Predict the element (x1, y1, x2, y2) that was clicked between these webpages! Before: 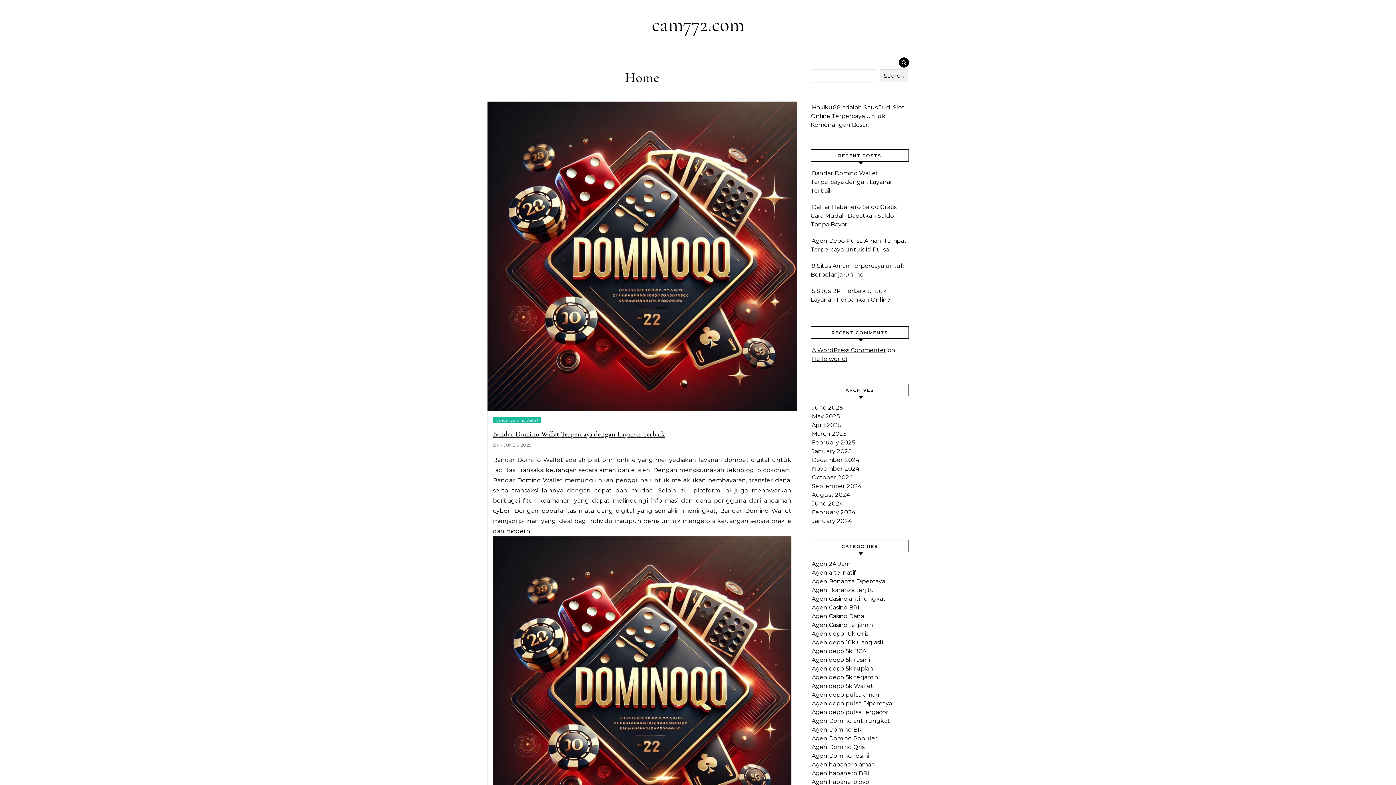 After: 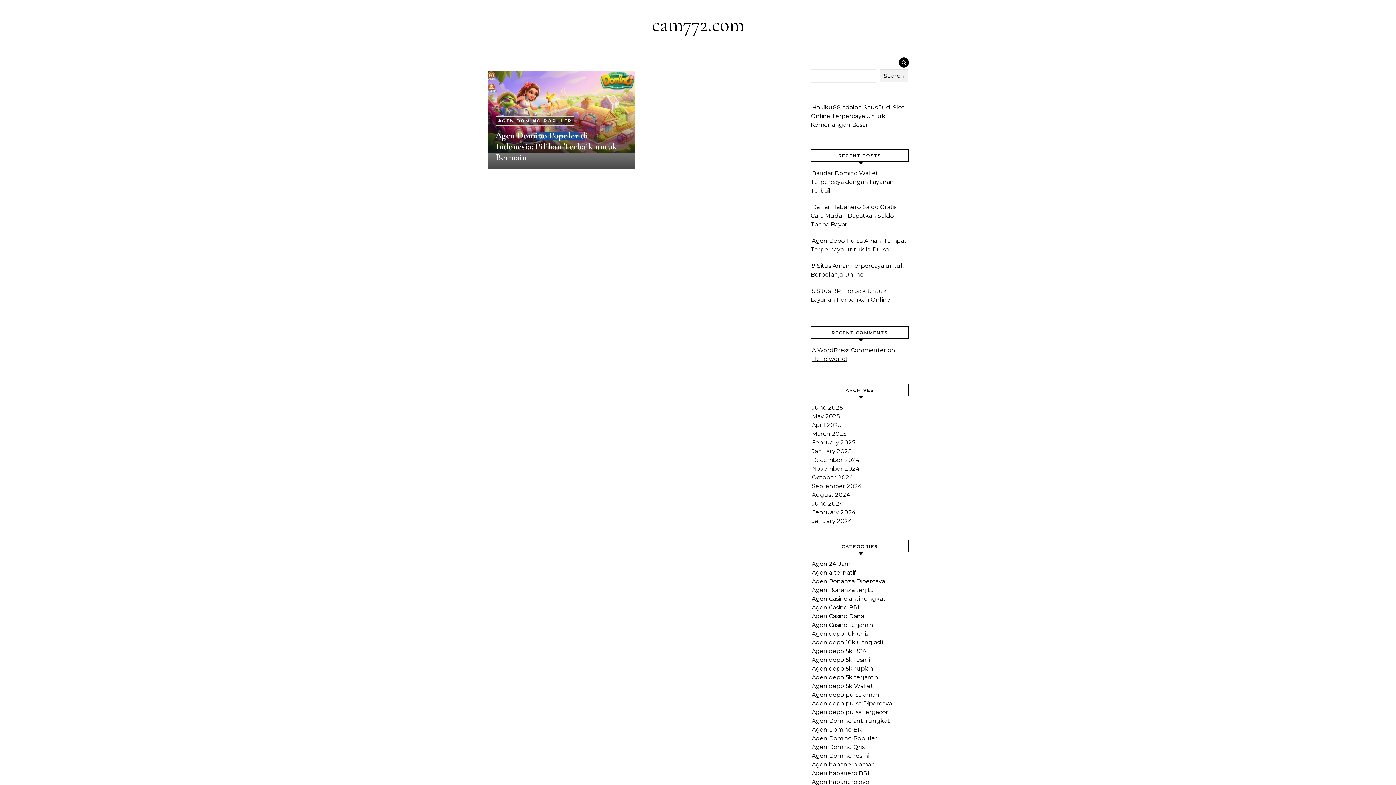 Action: label: Agen Domino Populer bbox: (812, 735, 877, 742)